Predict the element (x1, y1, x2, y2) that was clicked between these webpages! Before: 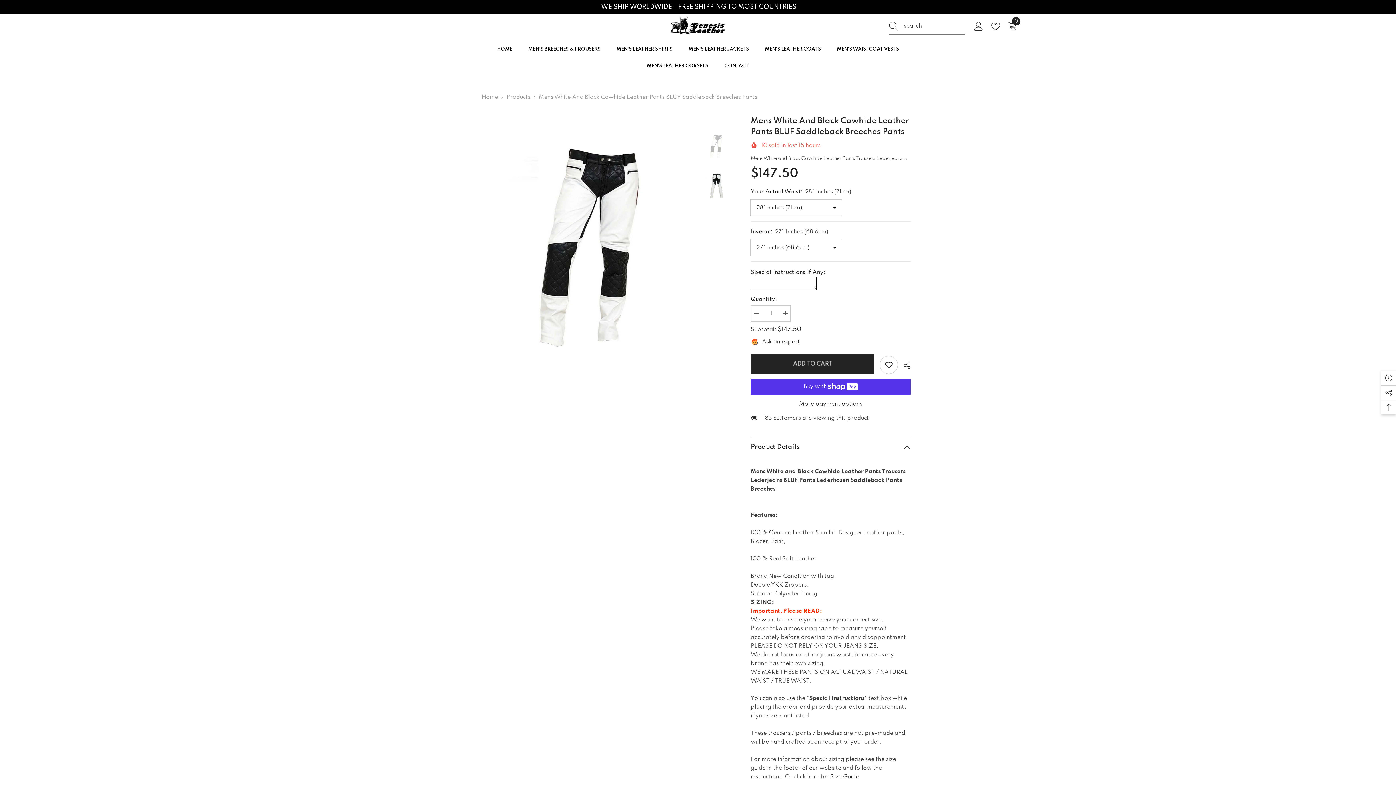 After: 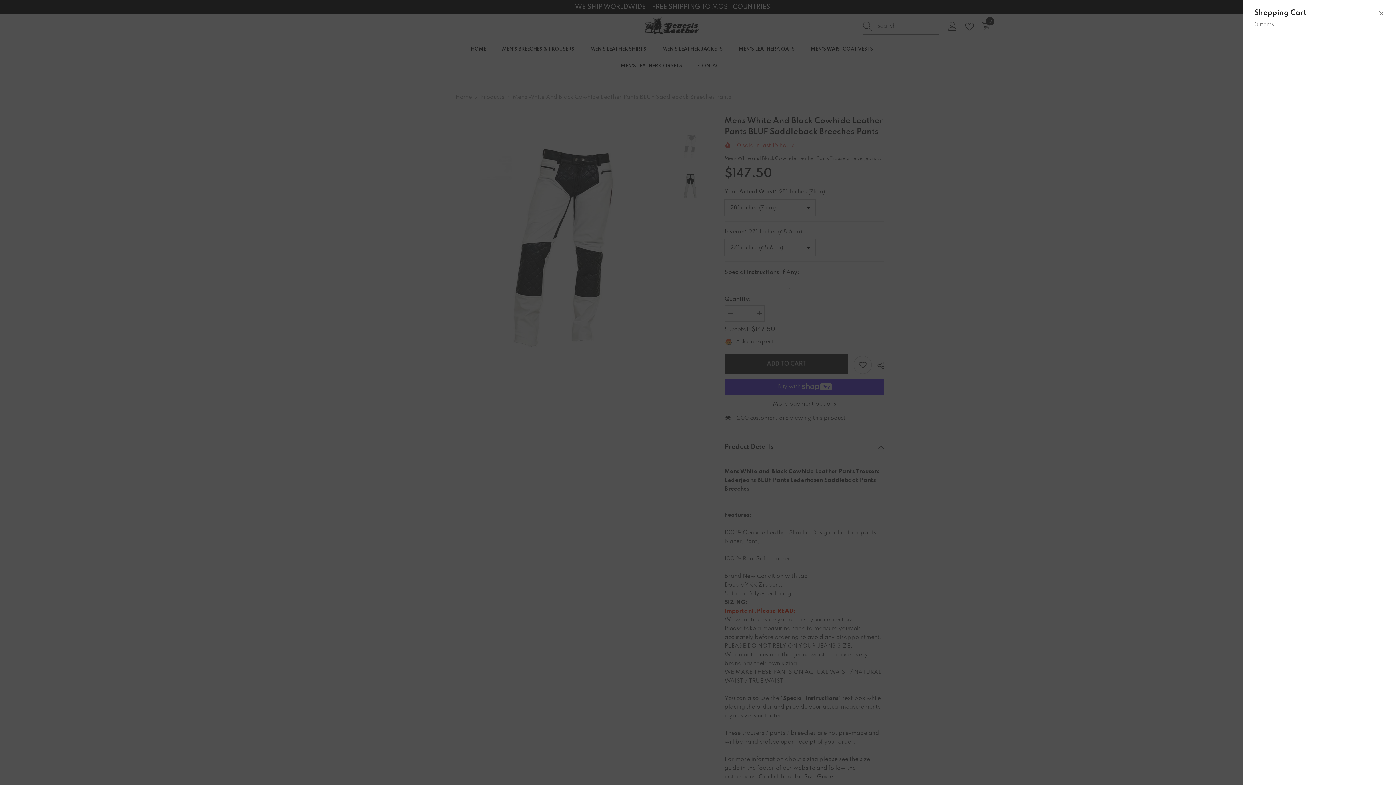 Action: bbox: (1008, 22, 1019, 30) label: 0
0 items